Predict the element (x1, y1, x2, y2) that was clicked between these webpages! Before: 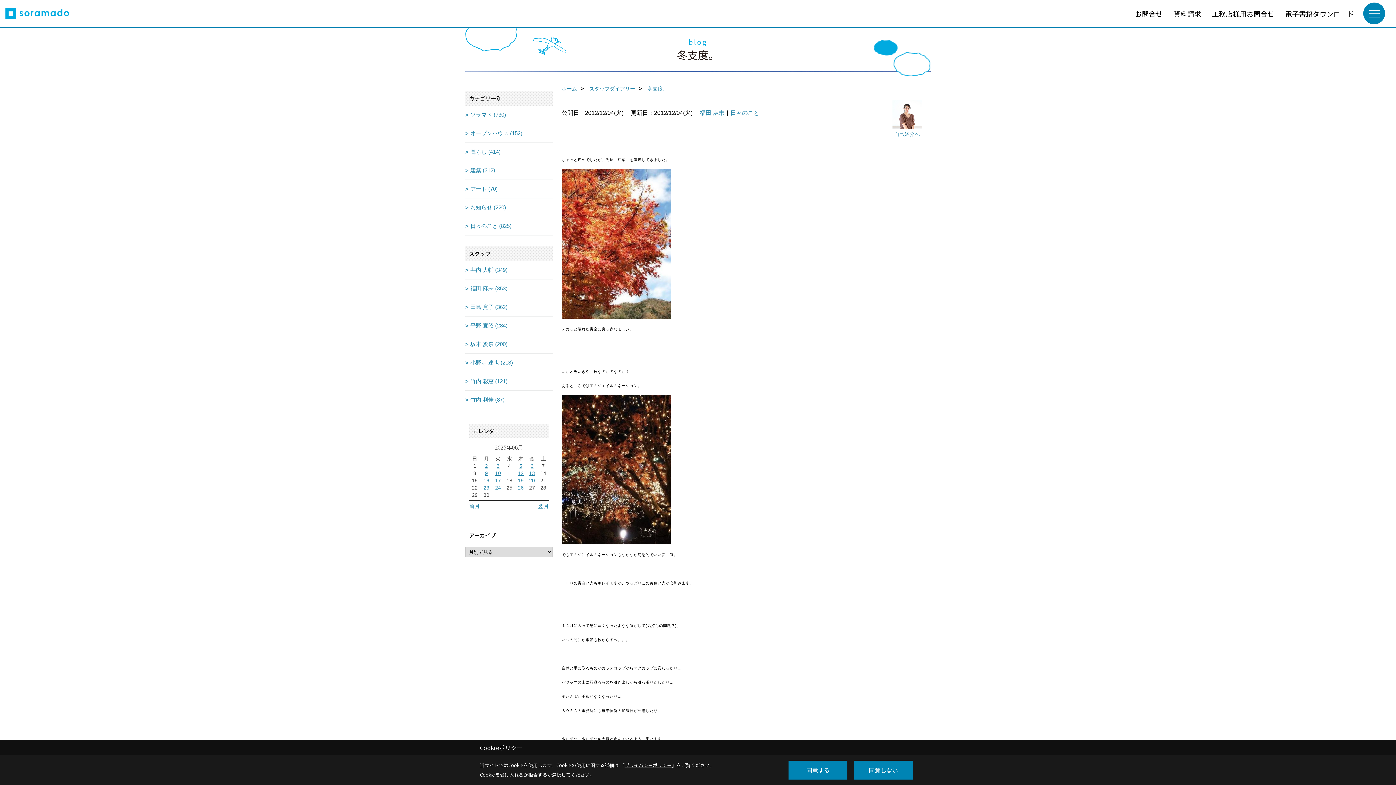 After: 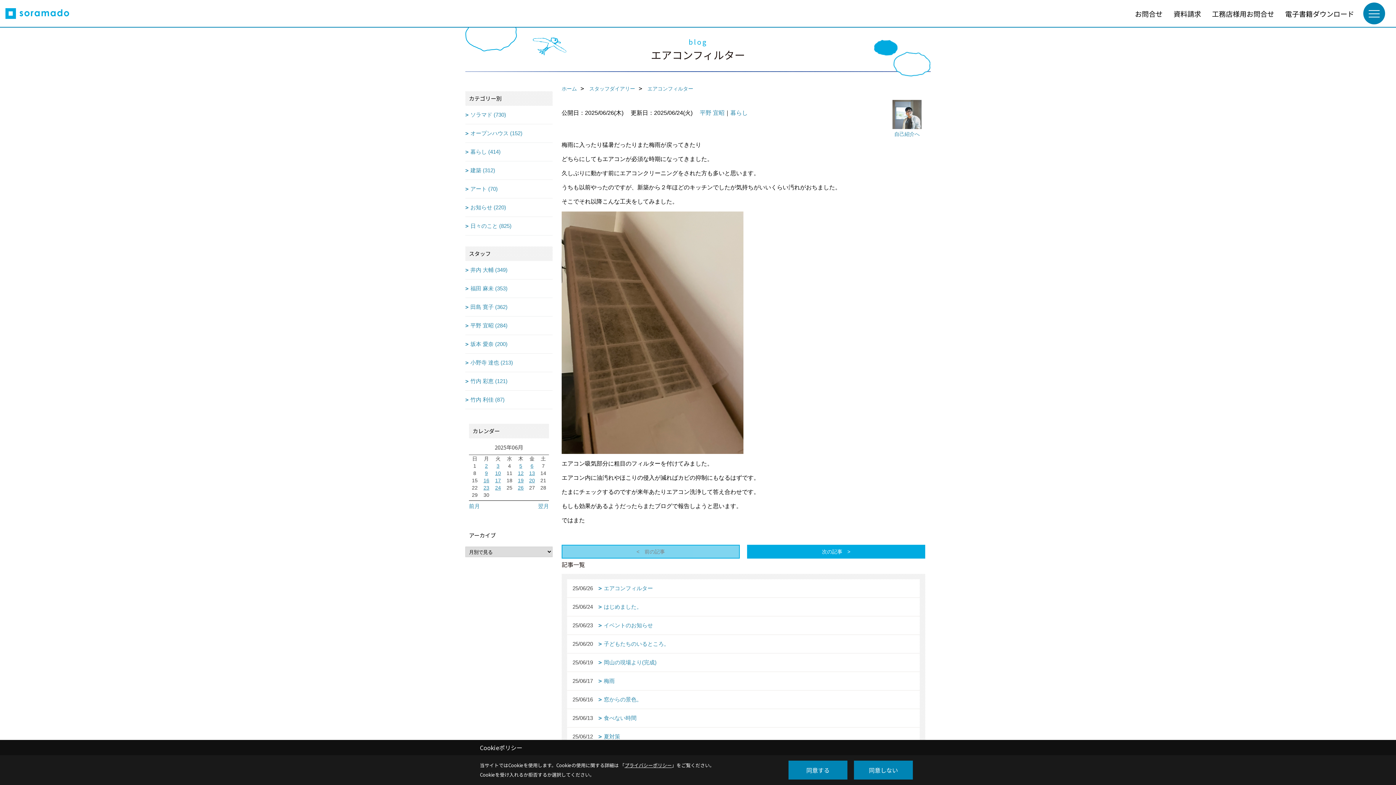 Action: bbox: (589, 85, 635, 91) label: スタッフダイアリー